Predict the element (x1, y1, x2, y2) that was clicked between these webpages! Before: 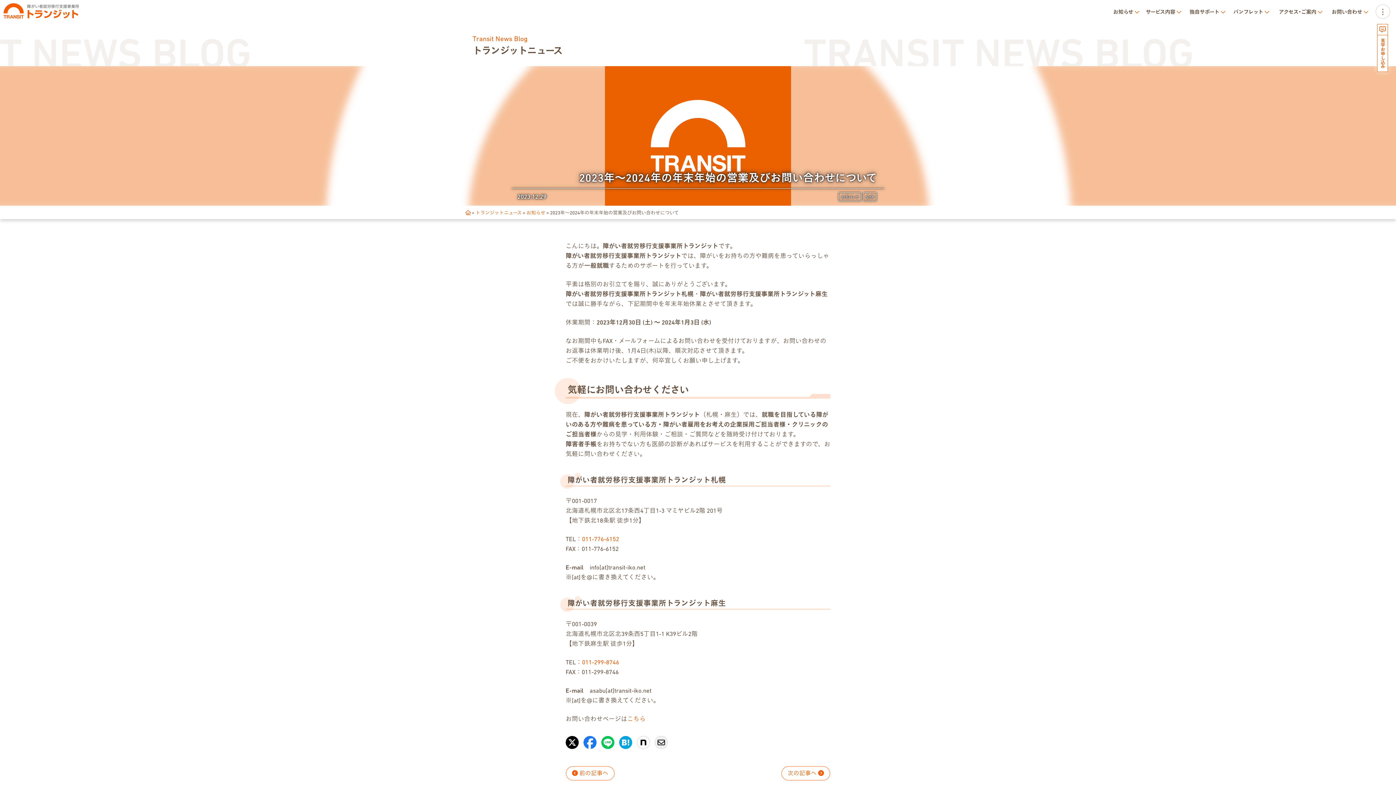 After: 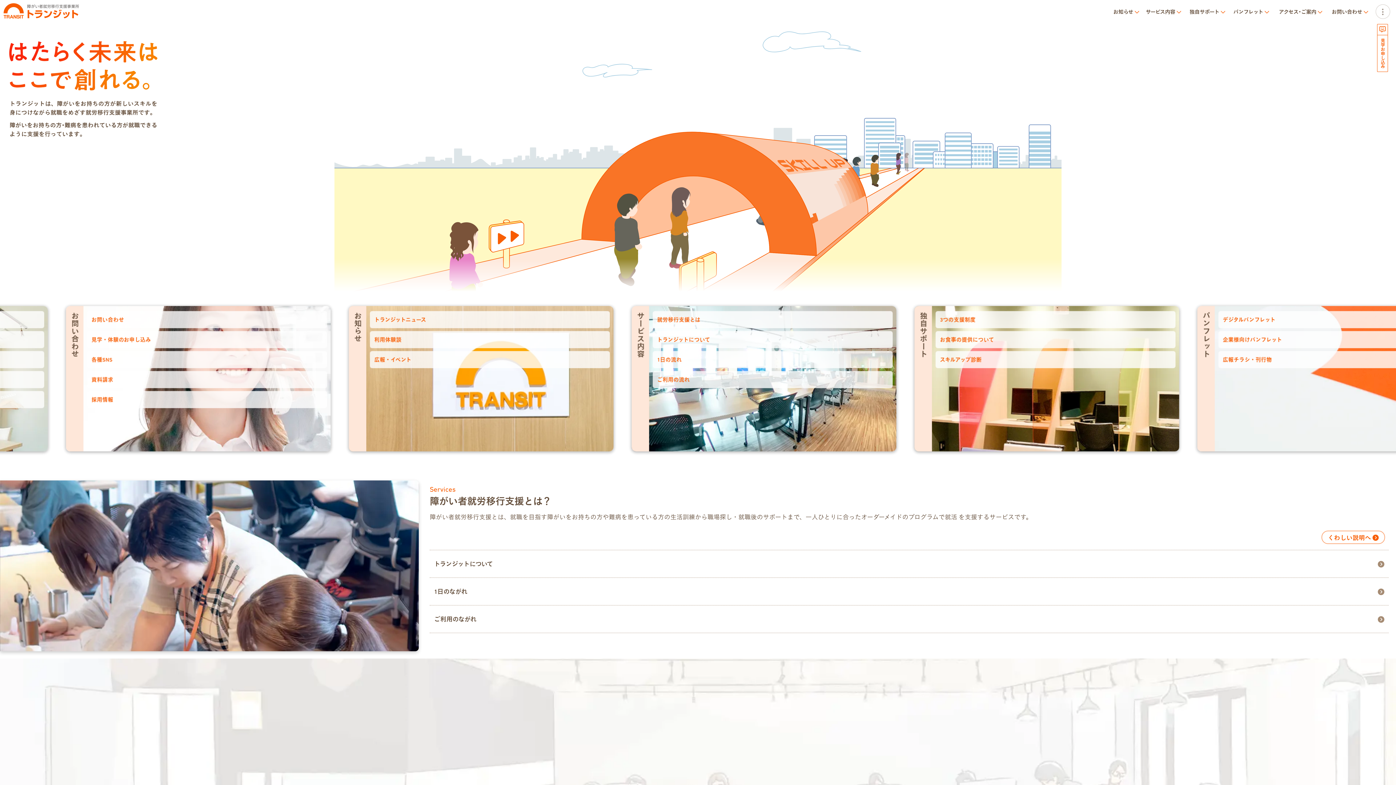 Action: bbox: (465, 210, 470, 215)